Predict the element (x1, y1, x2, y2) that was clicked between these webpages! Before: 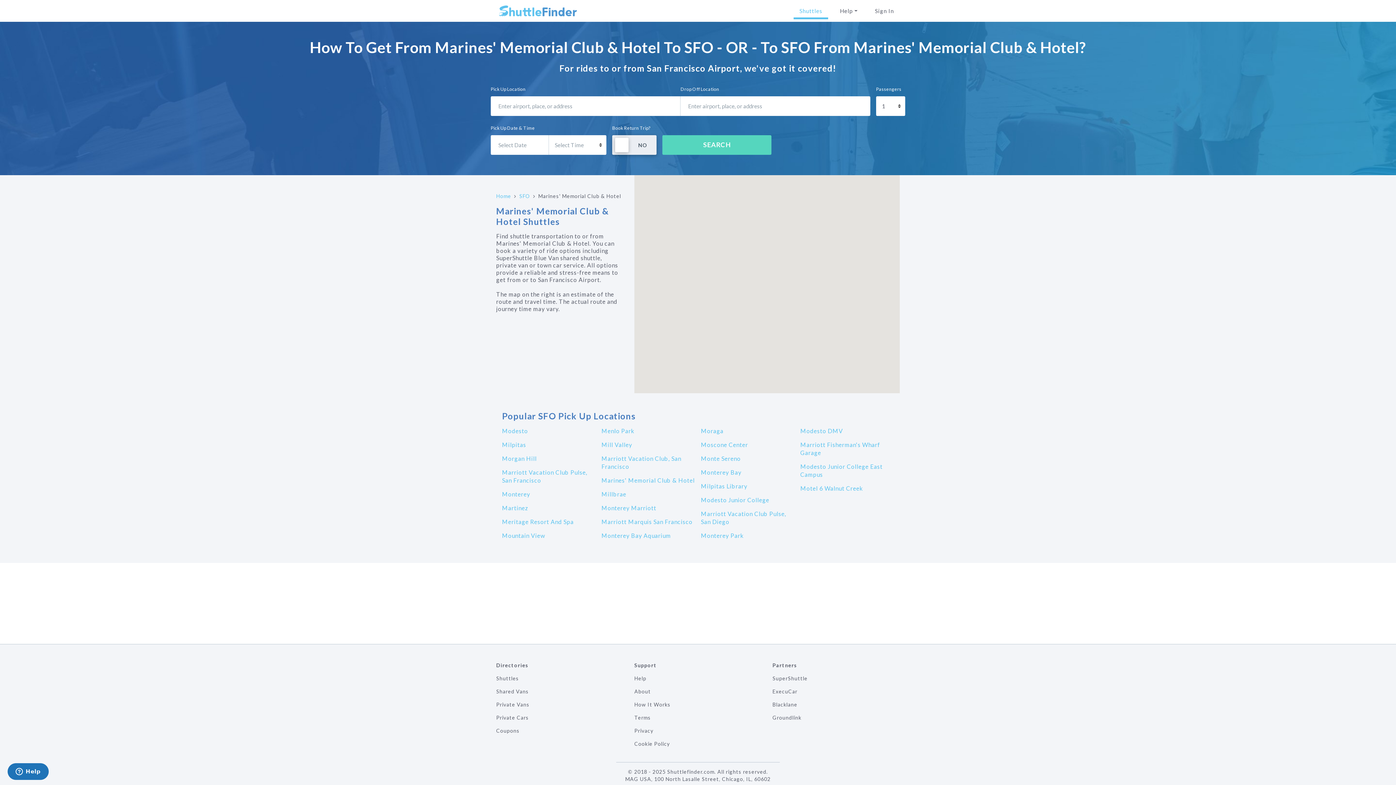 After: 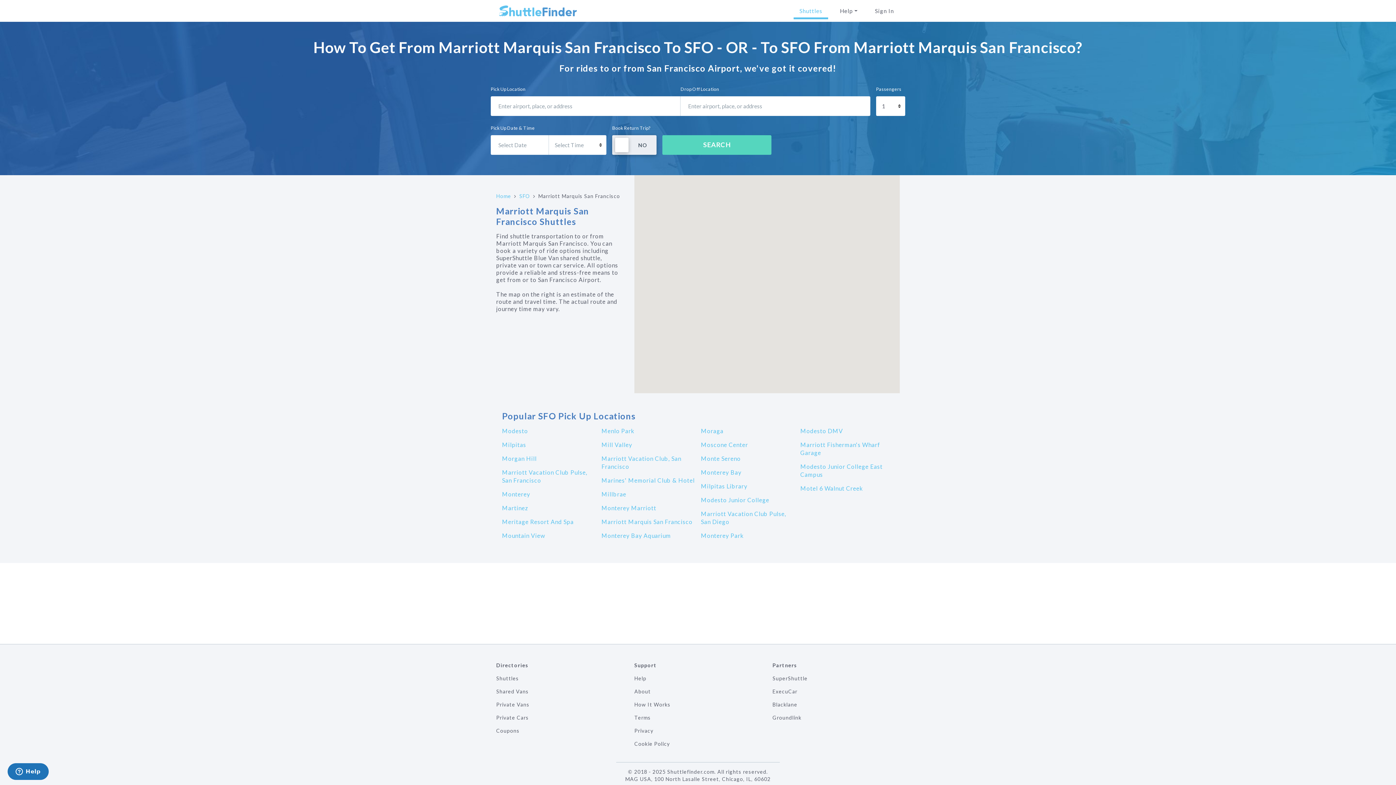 Action: label: Marriott Marquis San Francisco bbox: (601, 518, 695, 526)